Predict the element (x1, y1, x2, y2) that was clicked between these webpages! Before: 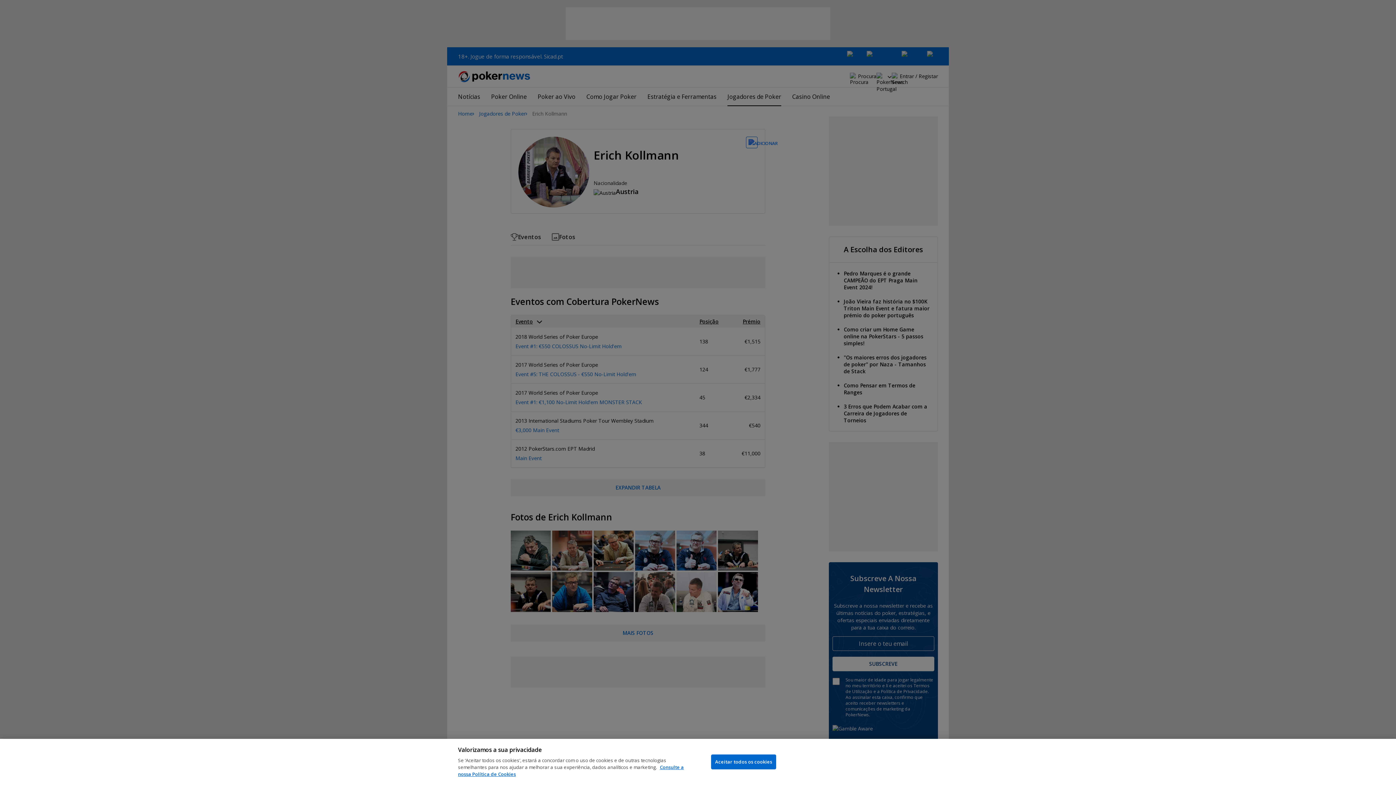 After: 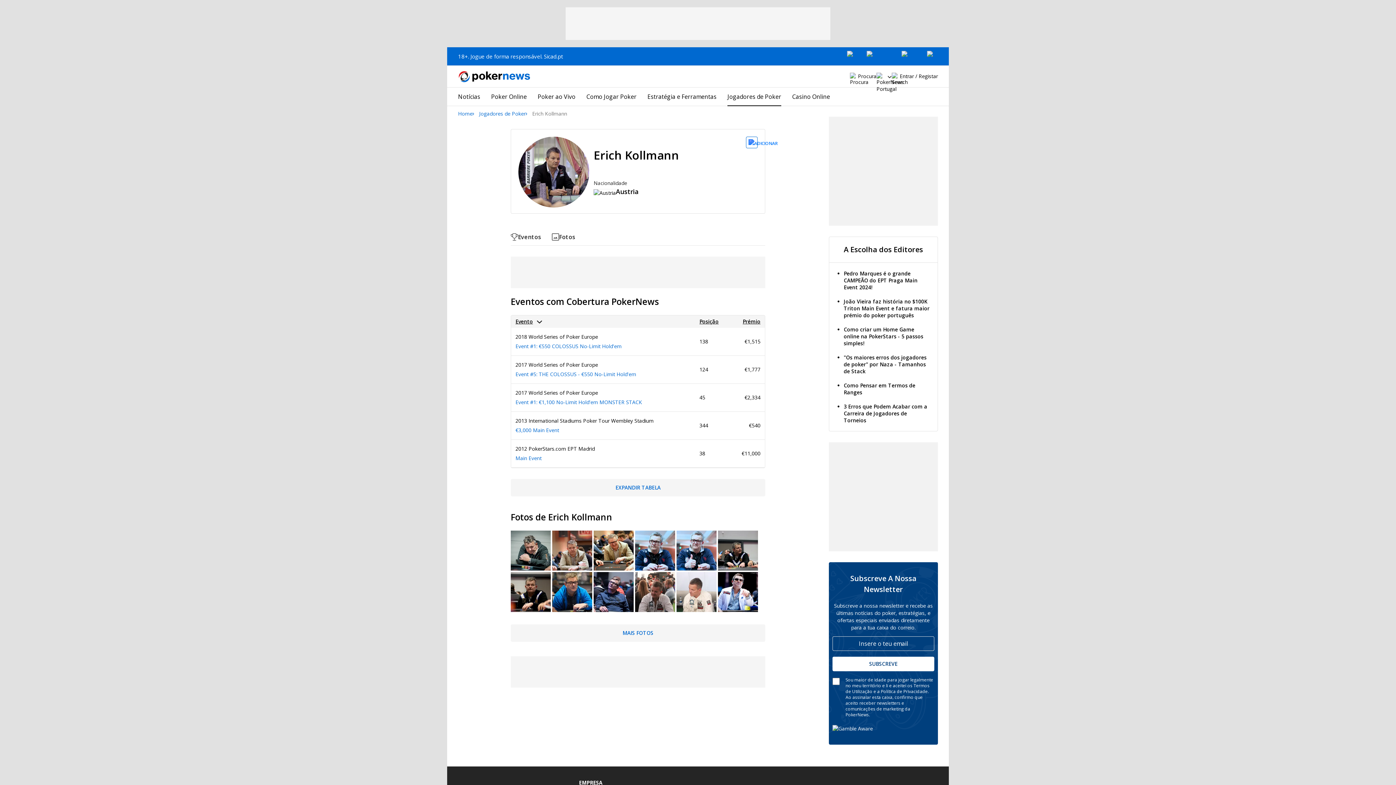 Action: bbox: (711, 754, 776, 769) label: Aceitar todos os cookies